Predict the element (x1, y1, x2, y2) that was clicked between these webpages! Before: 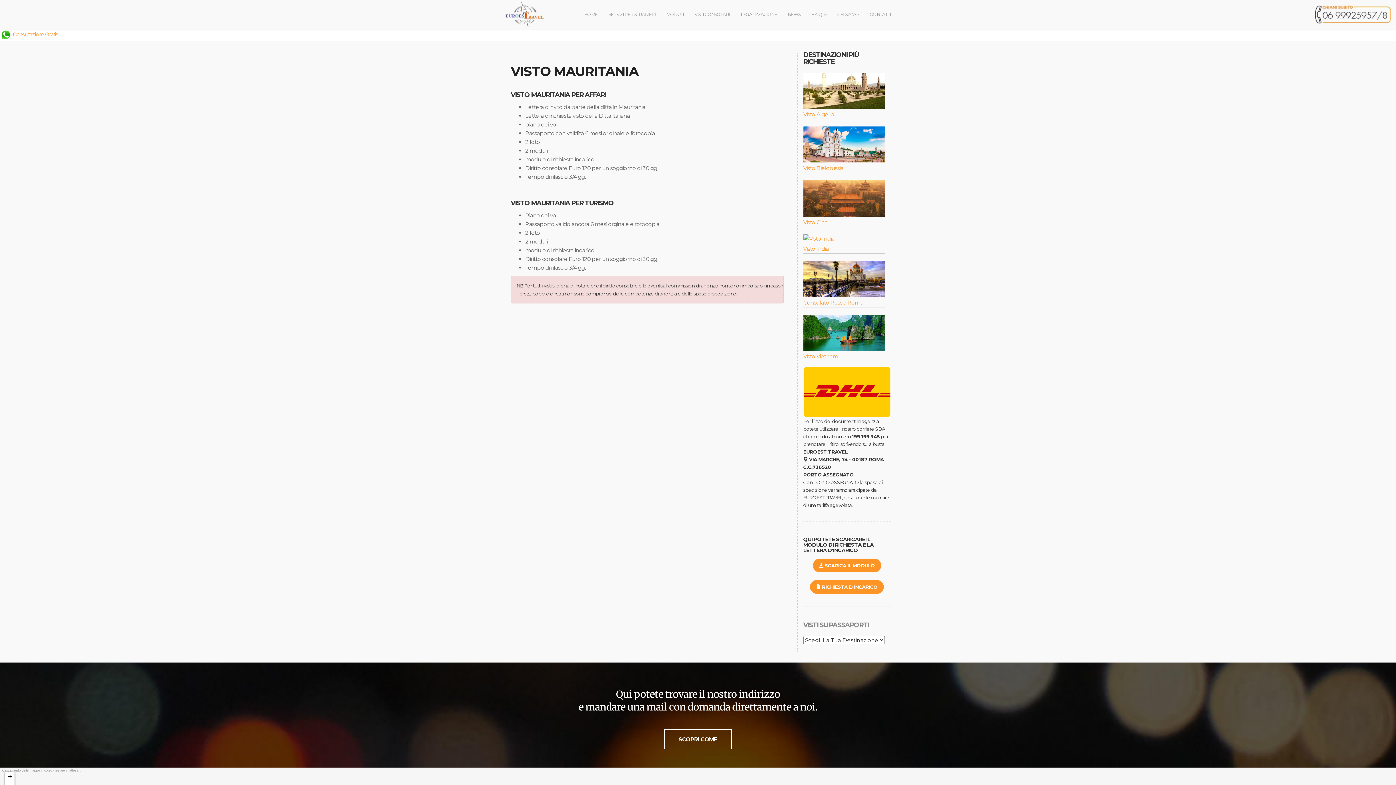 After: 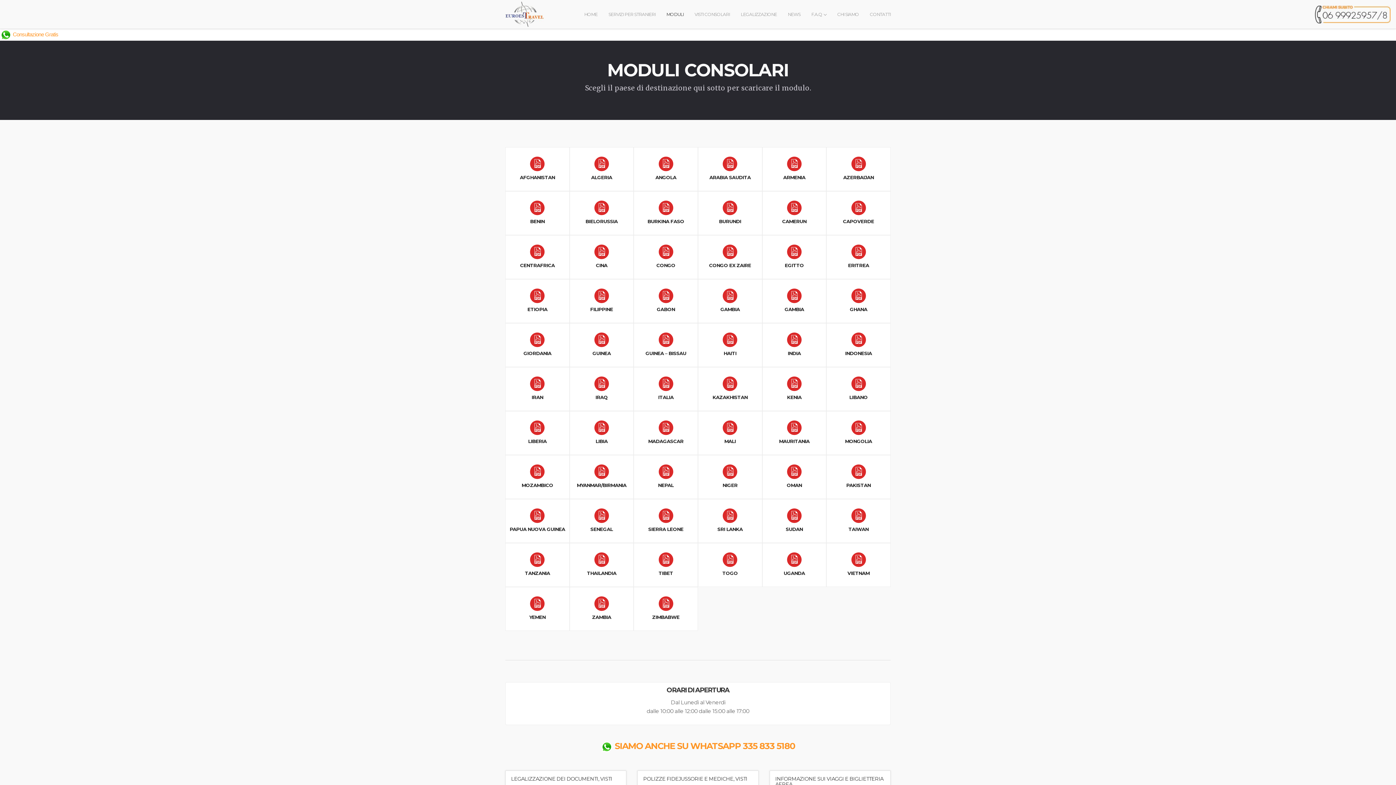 Action: bbox: (661, 0, 689, 29) label: MODULI